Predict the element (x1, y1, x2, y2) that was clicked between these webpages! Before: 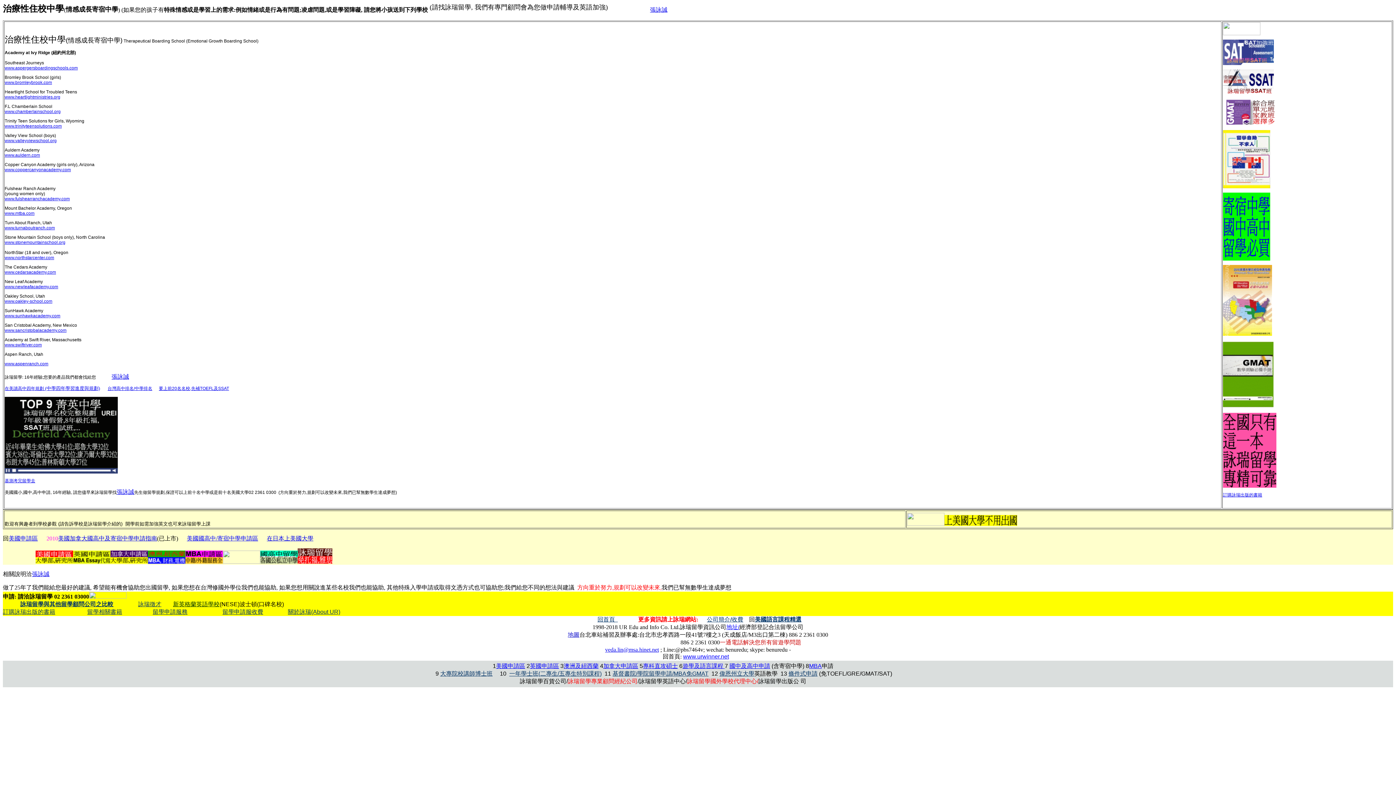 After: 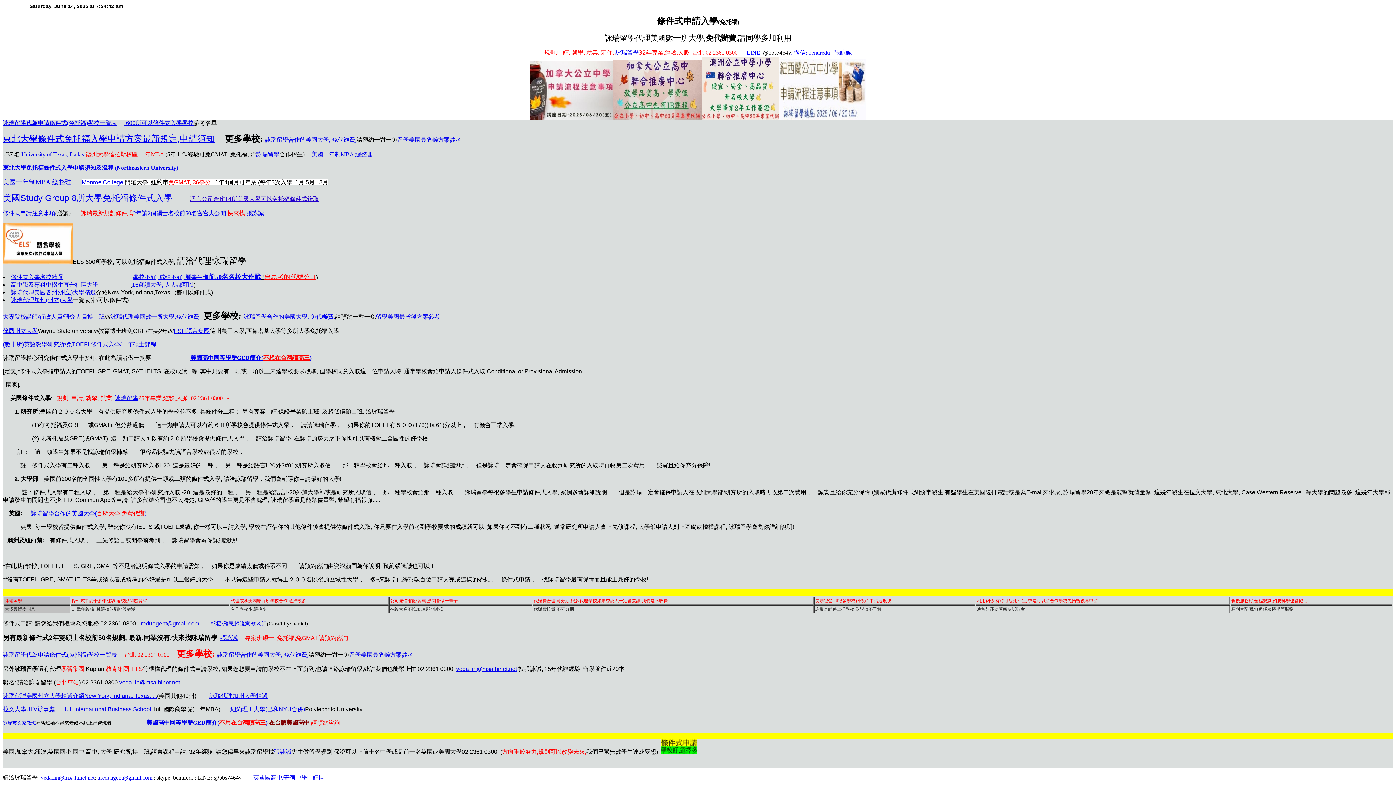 Action: bbox: (788, 672, 817, 677) label: 條件式申請